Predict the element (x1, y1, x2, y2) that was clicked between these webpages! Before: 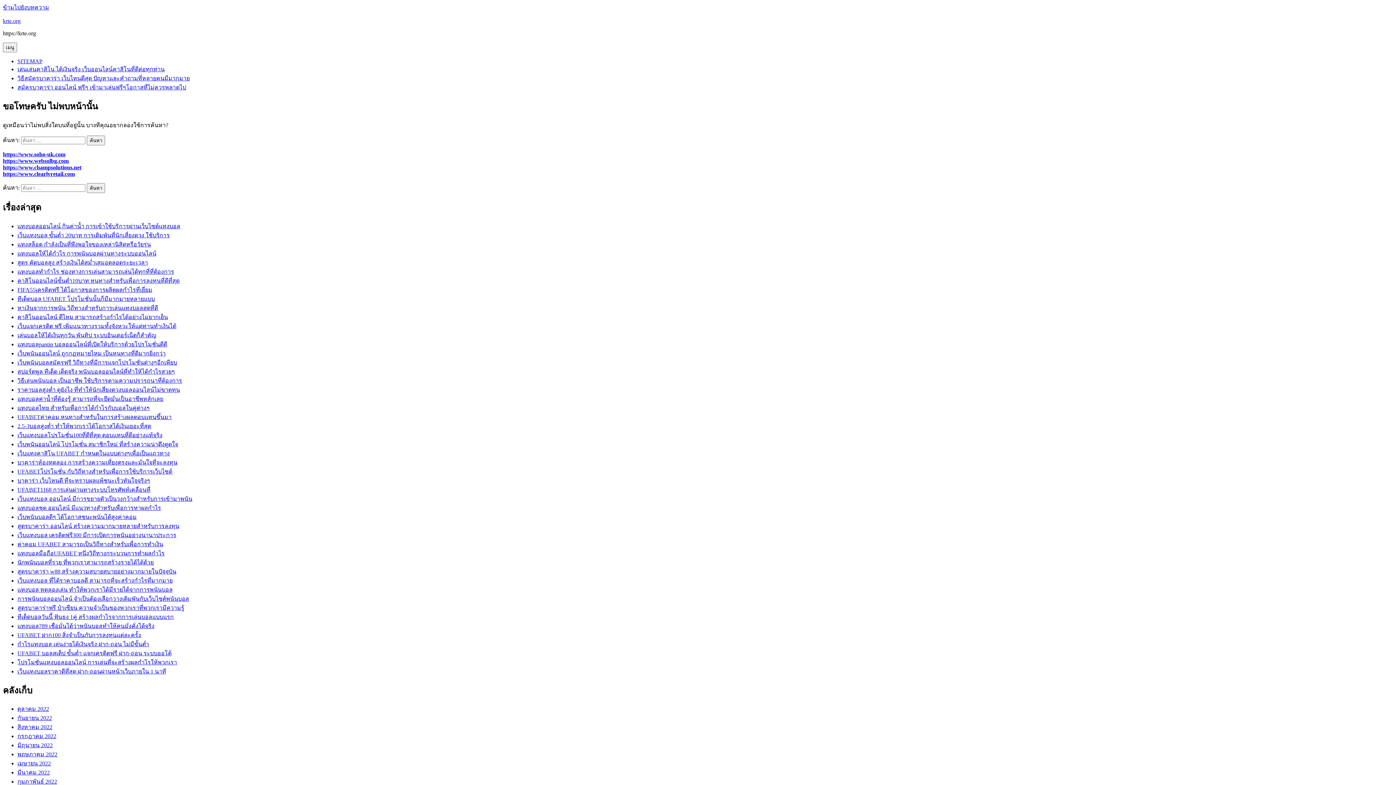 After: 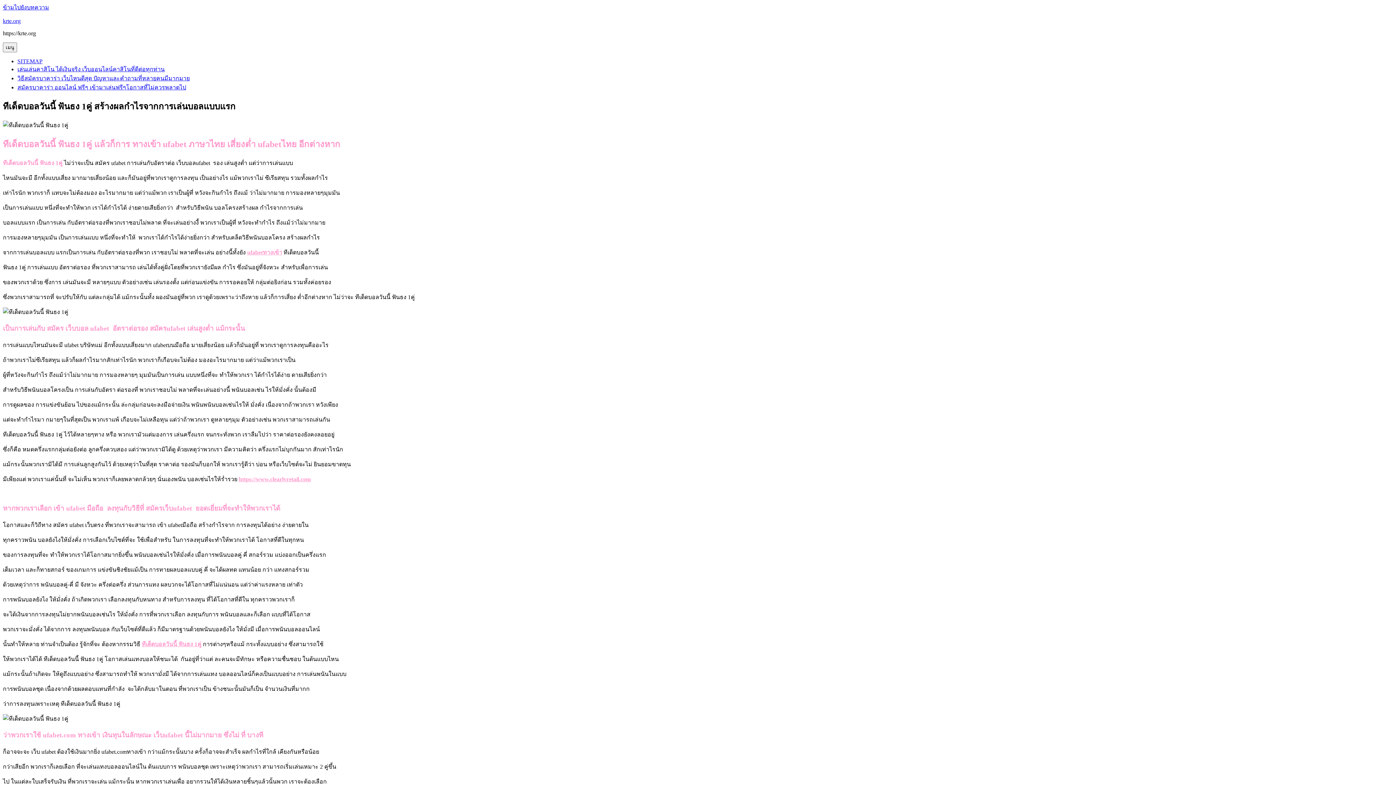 Action: label: ทีเด็ดบอลวันนี้ ฟันธง 1คู่ สร้างผลกำไรจากการเล่นบอลแบบแรก bbox: (17, 614, 173, 620)